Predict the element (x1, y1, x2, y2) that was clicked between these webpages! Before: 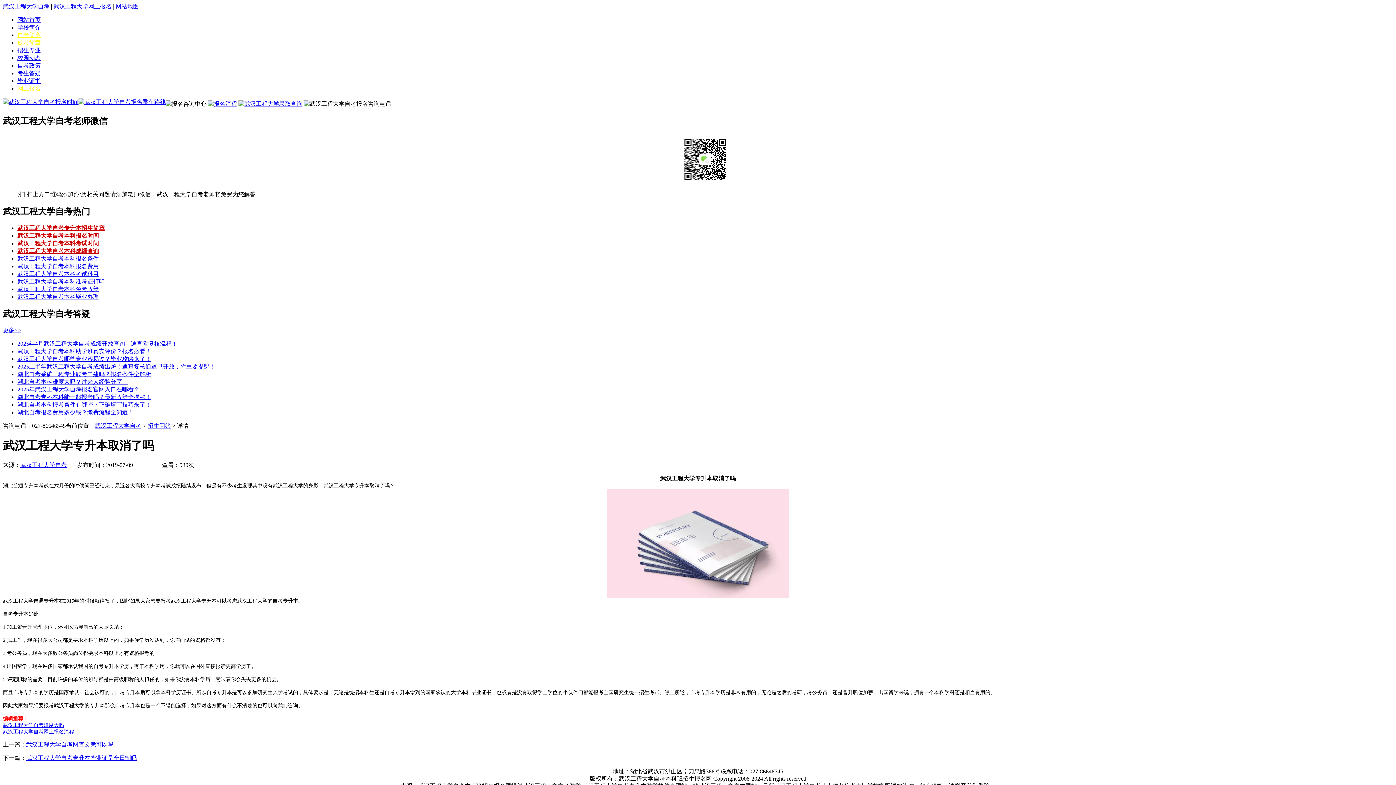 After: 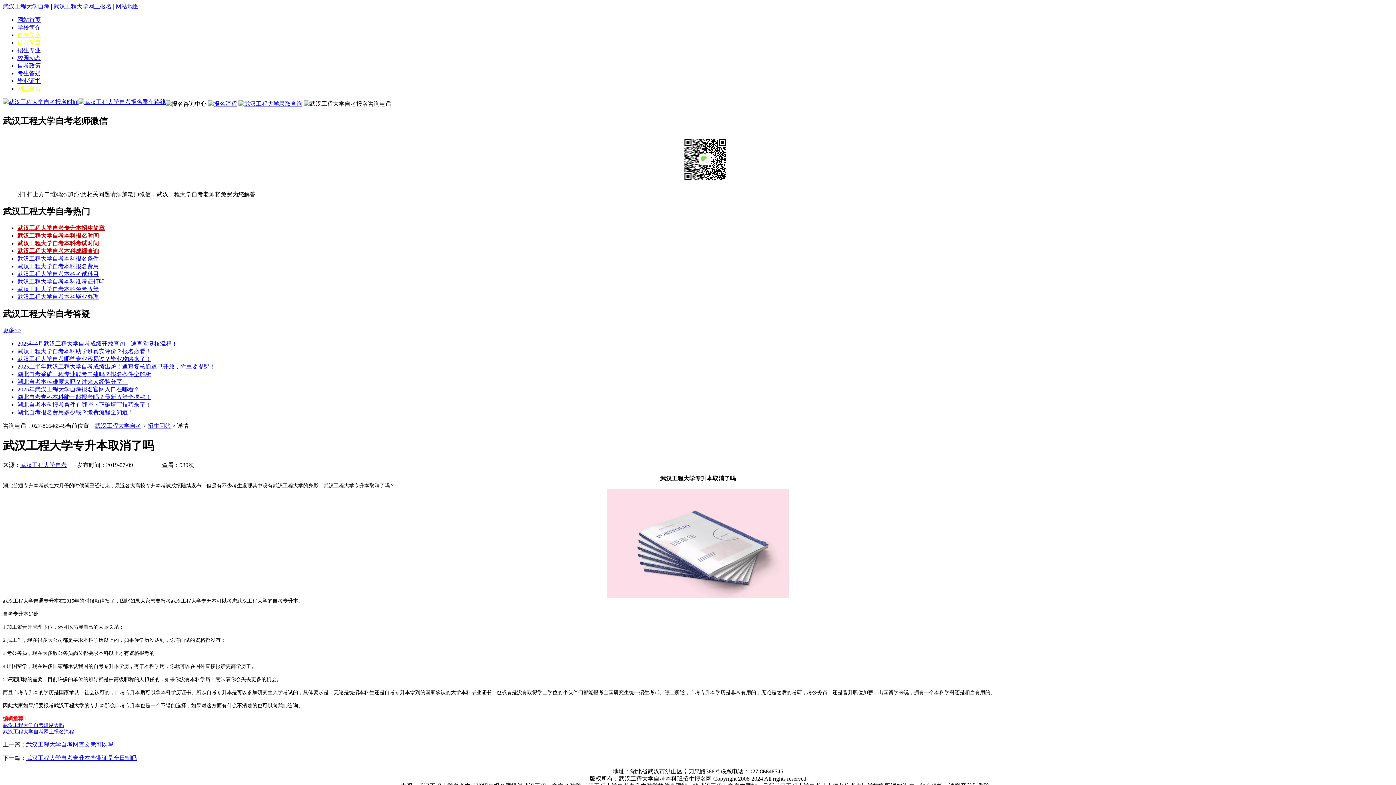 Action: label: 学校简介 bbox: (17, 24, 40, 30)